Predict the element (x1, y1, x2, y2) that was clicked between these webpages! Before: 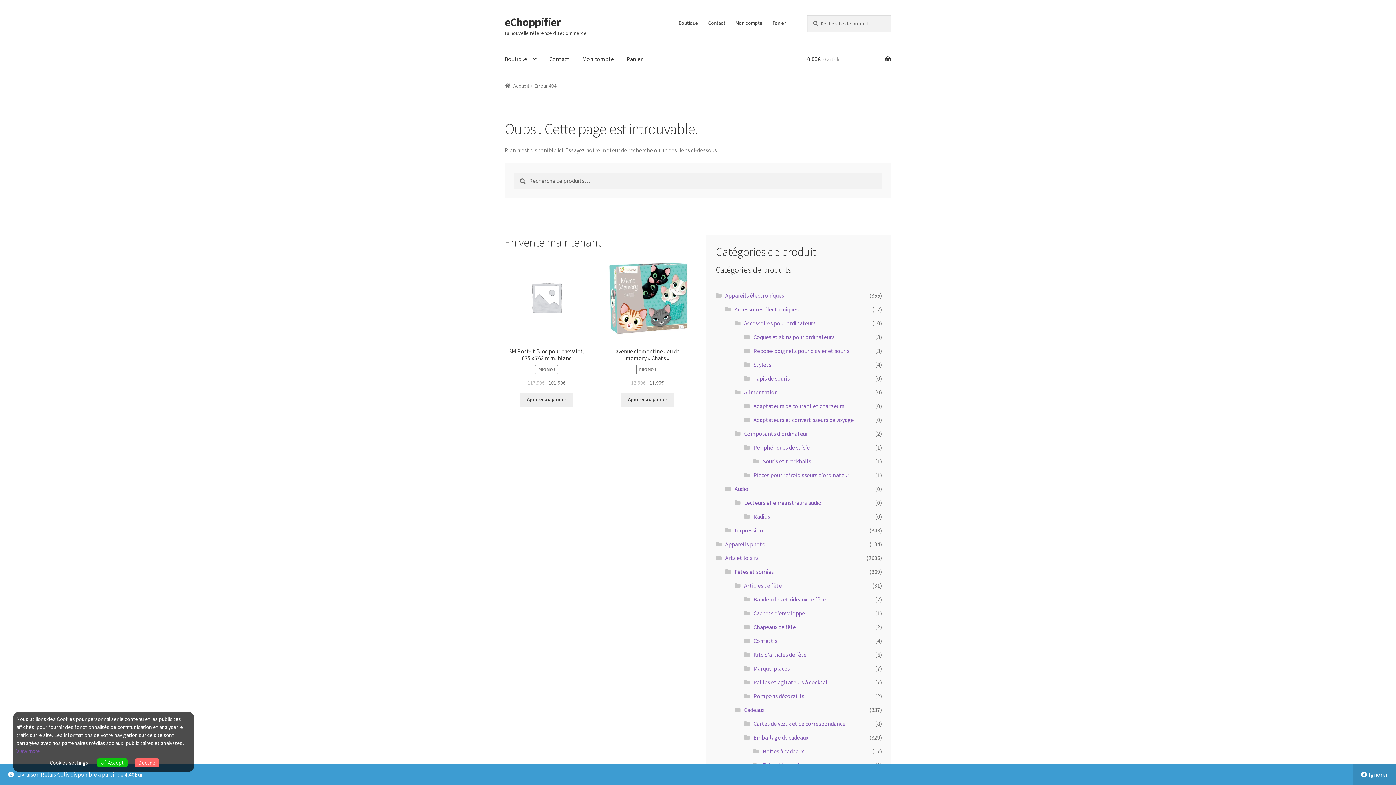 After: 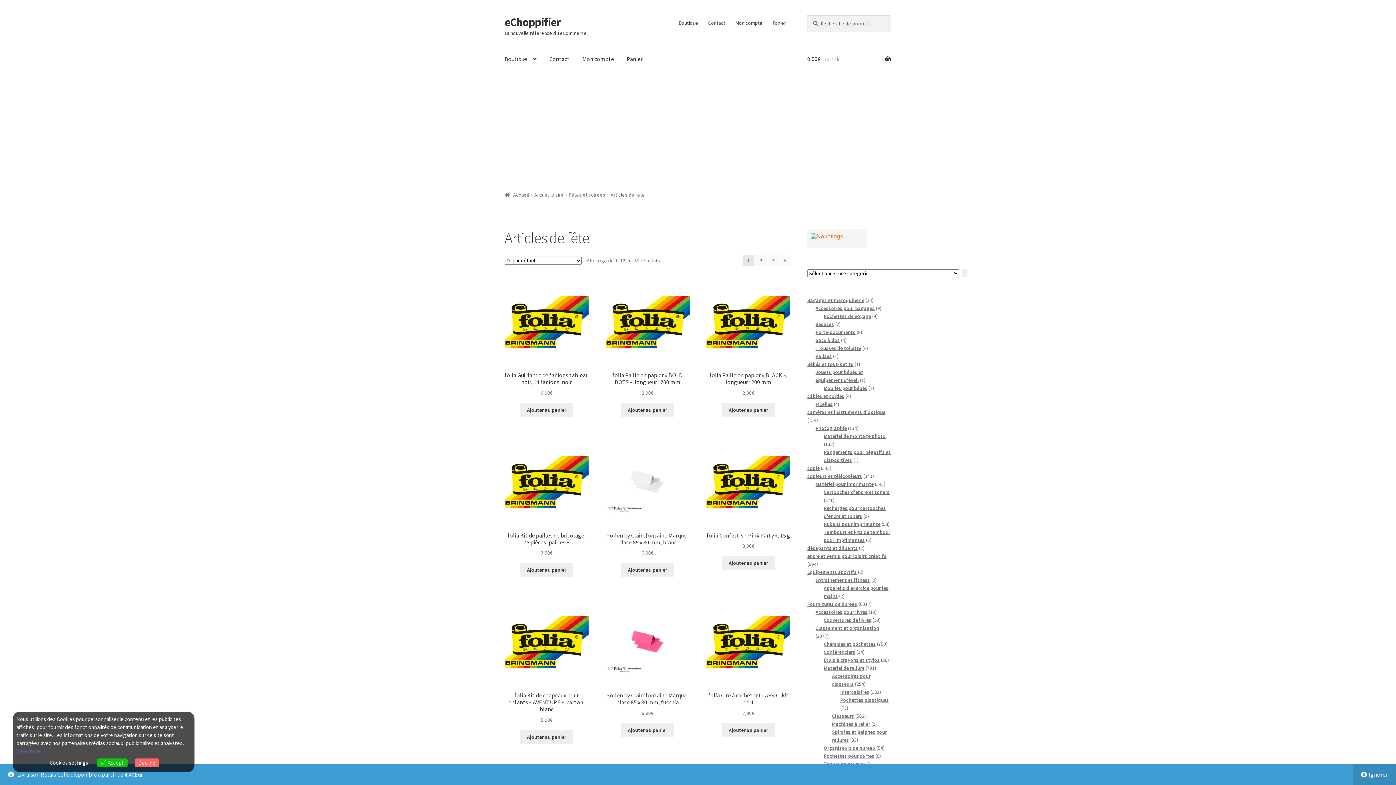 Action: label: Articles de fête bbox: (744, 582, 782, 589)